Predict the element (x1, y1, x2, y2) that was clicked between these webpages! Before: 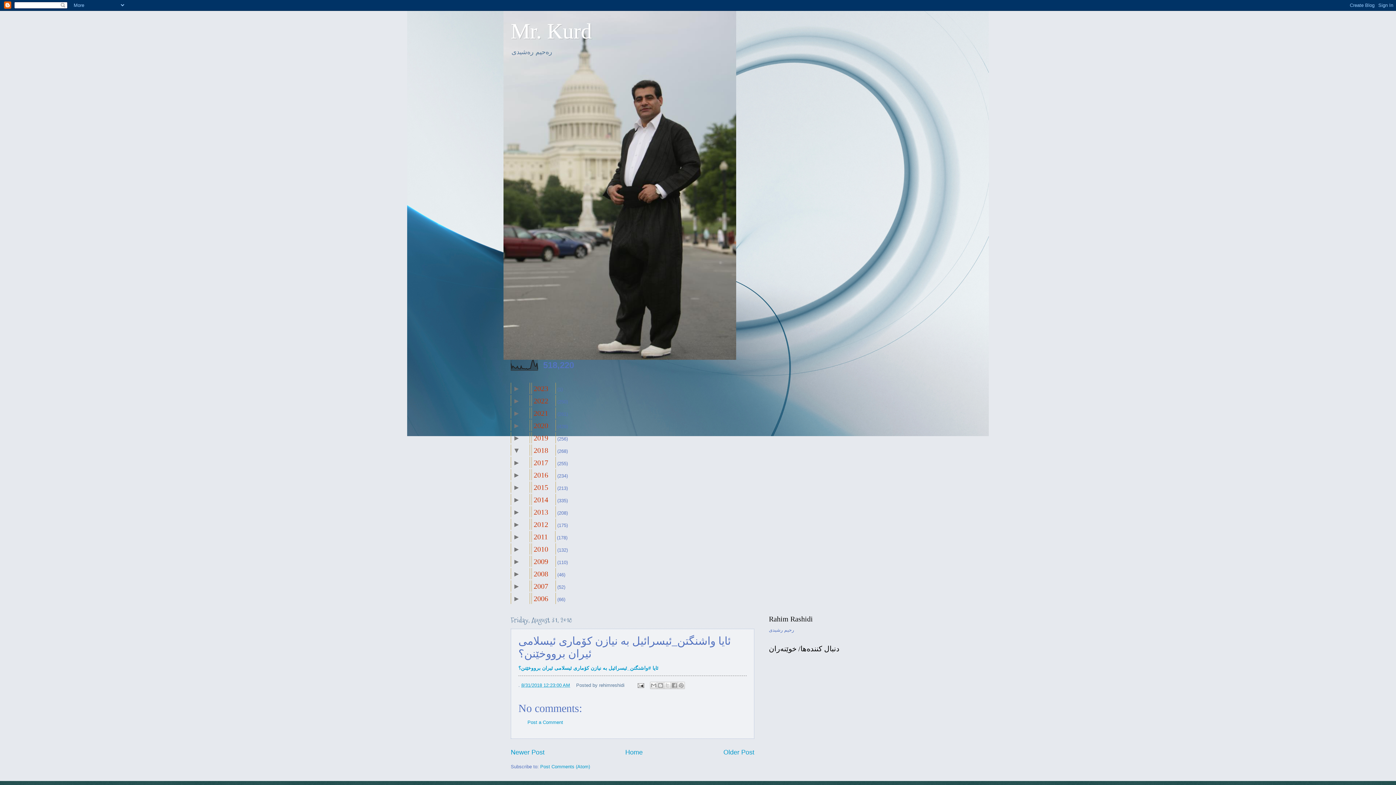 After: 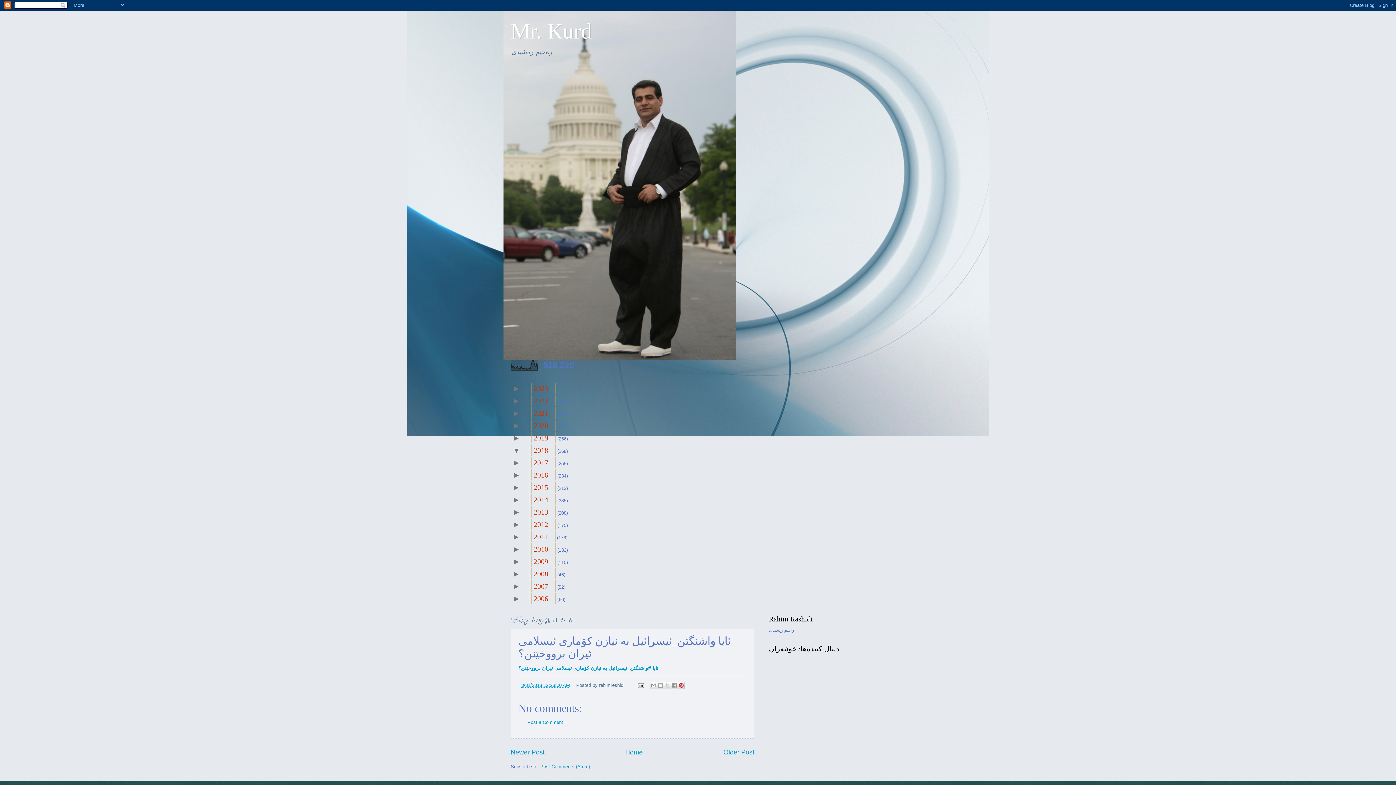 Action: bbox: (677, 682, 685, 689) label: Share to Pinterest